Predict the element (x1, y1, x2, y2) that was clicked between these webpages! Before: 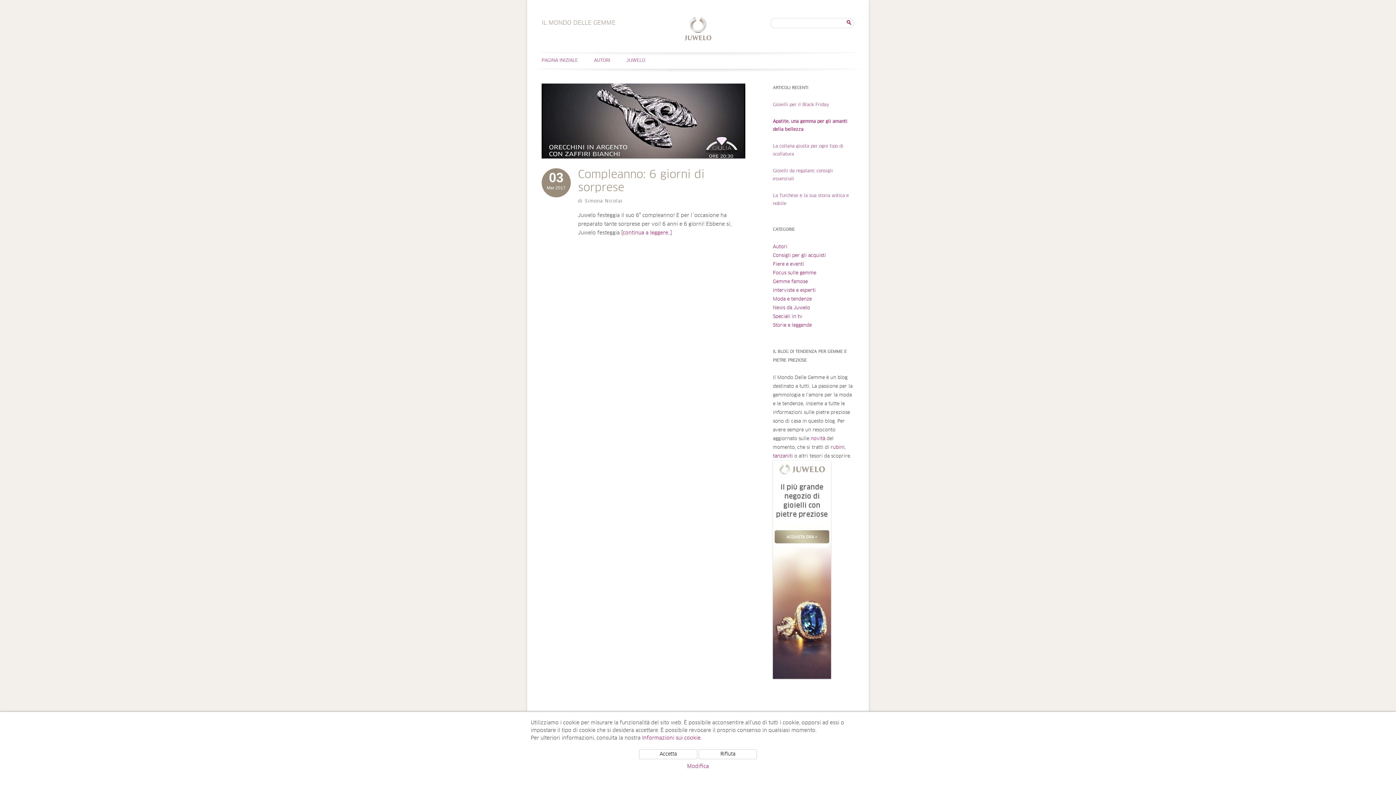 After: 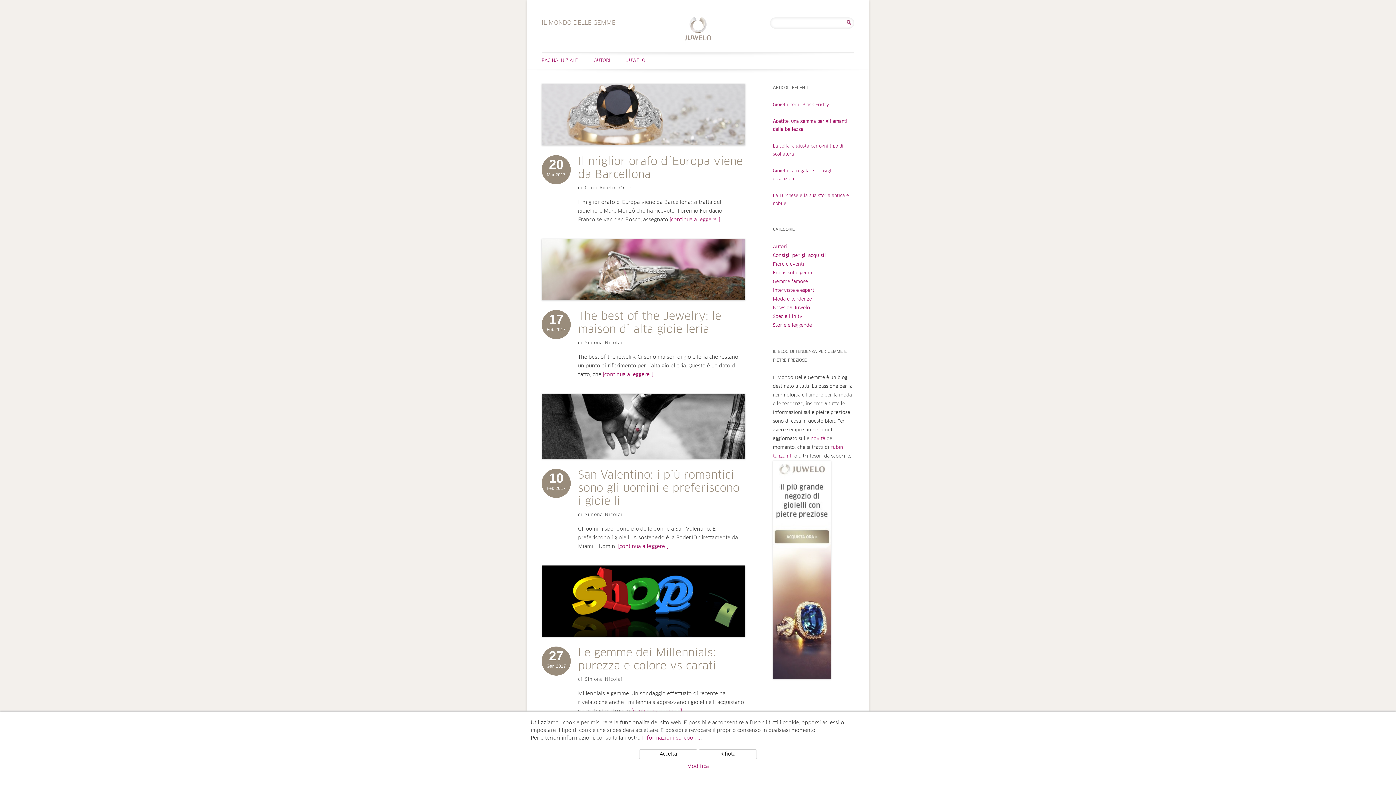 Action: bbox: (773, 288, 816, 293) label: Interviste e esperti